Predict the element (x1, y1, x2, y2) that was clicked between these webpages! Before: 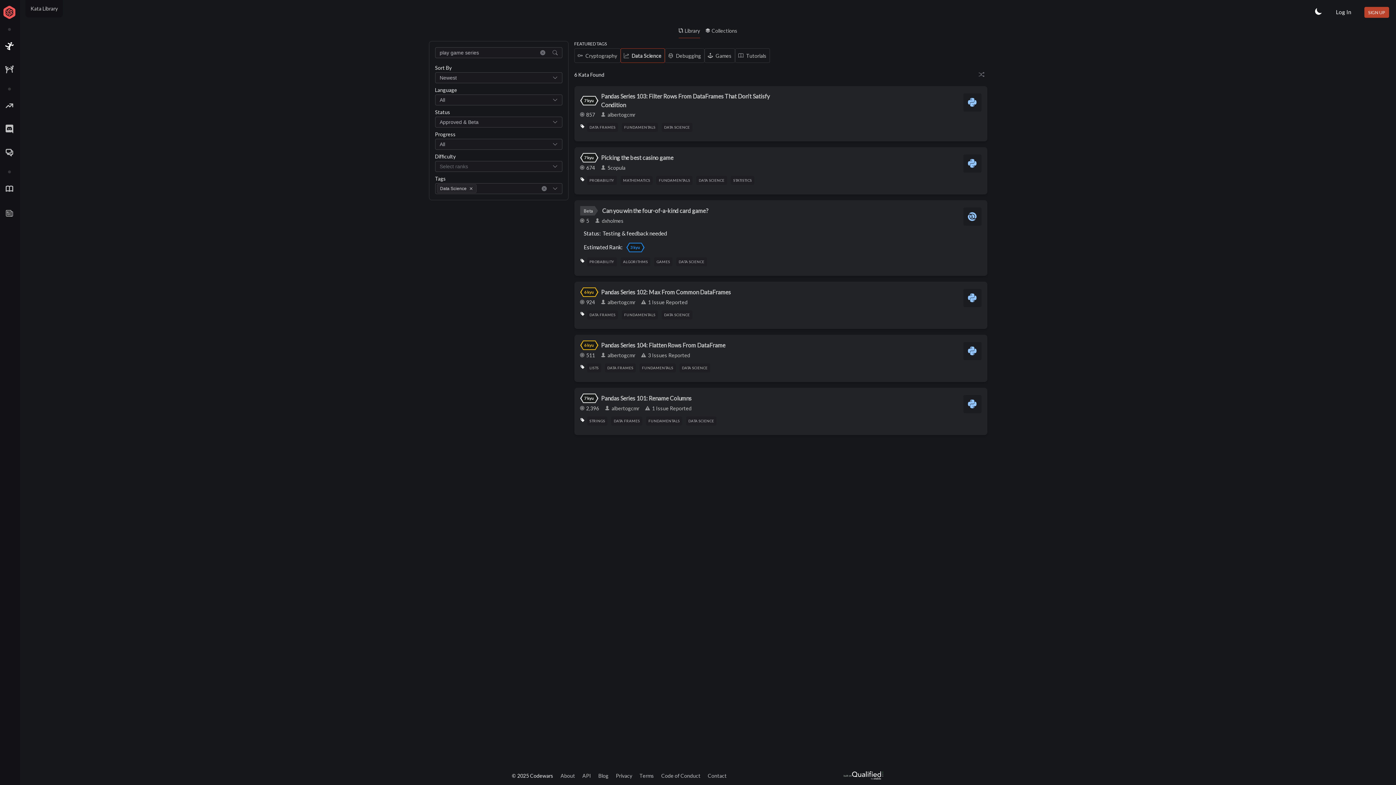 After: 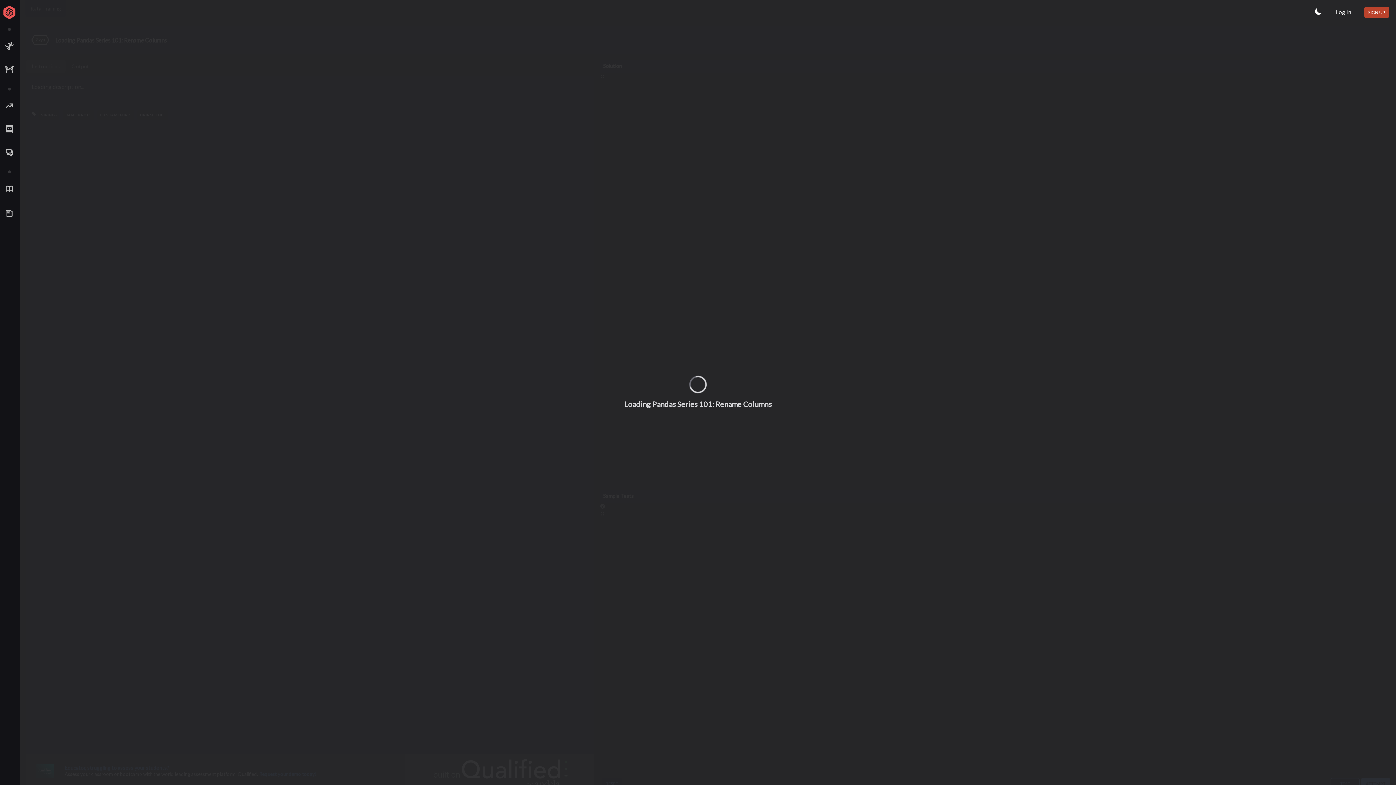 Action: bbox: (963, 395, 981, 413)